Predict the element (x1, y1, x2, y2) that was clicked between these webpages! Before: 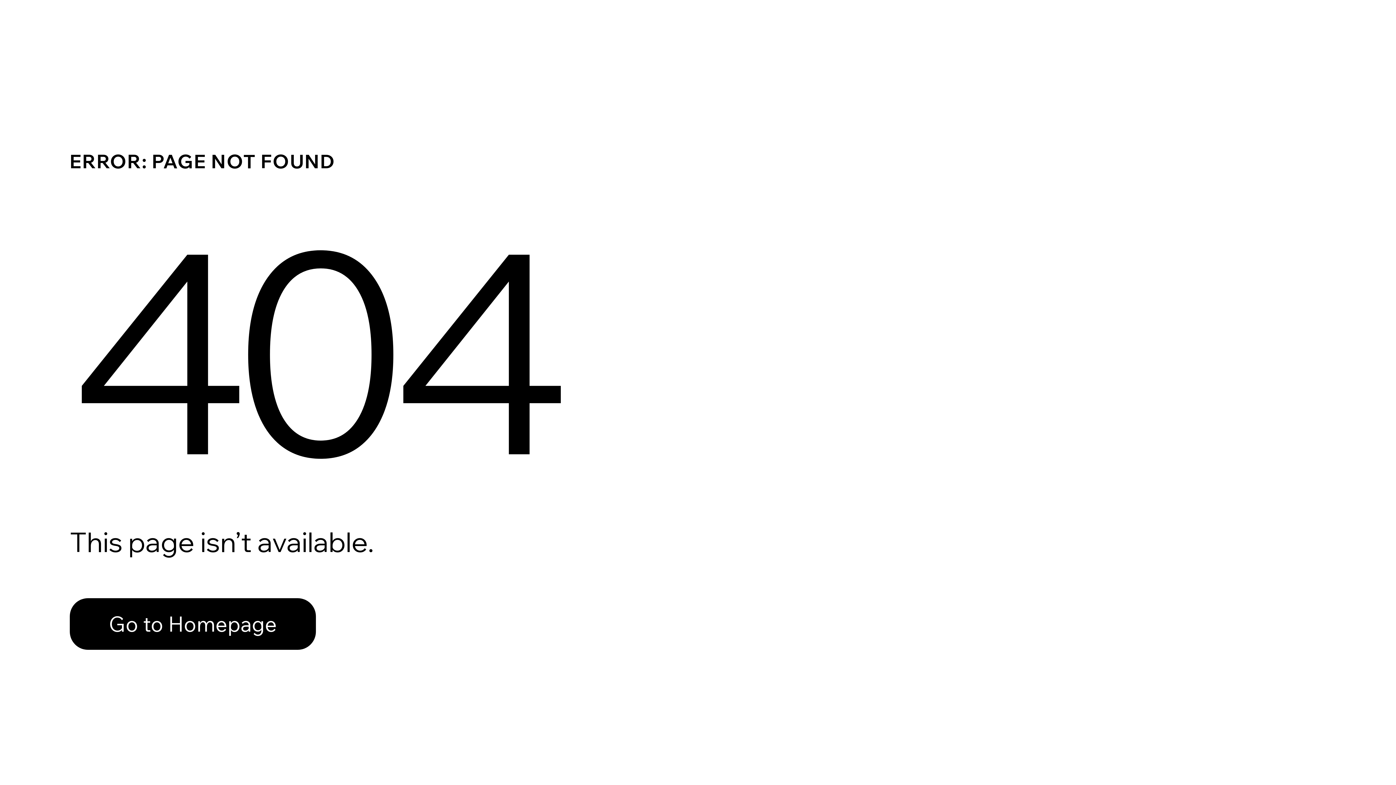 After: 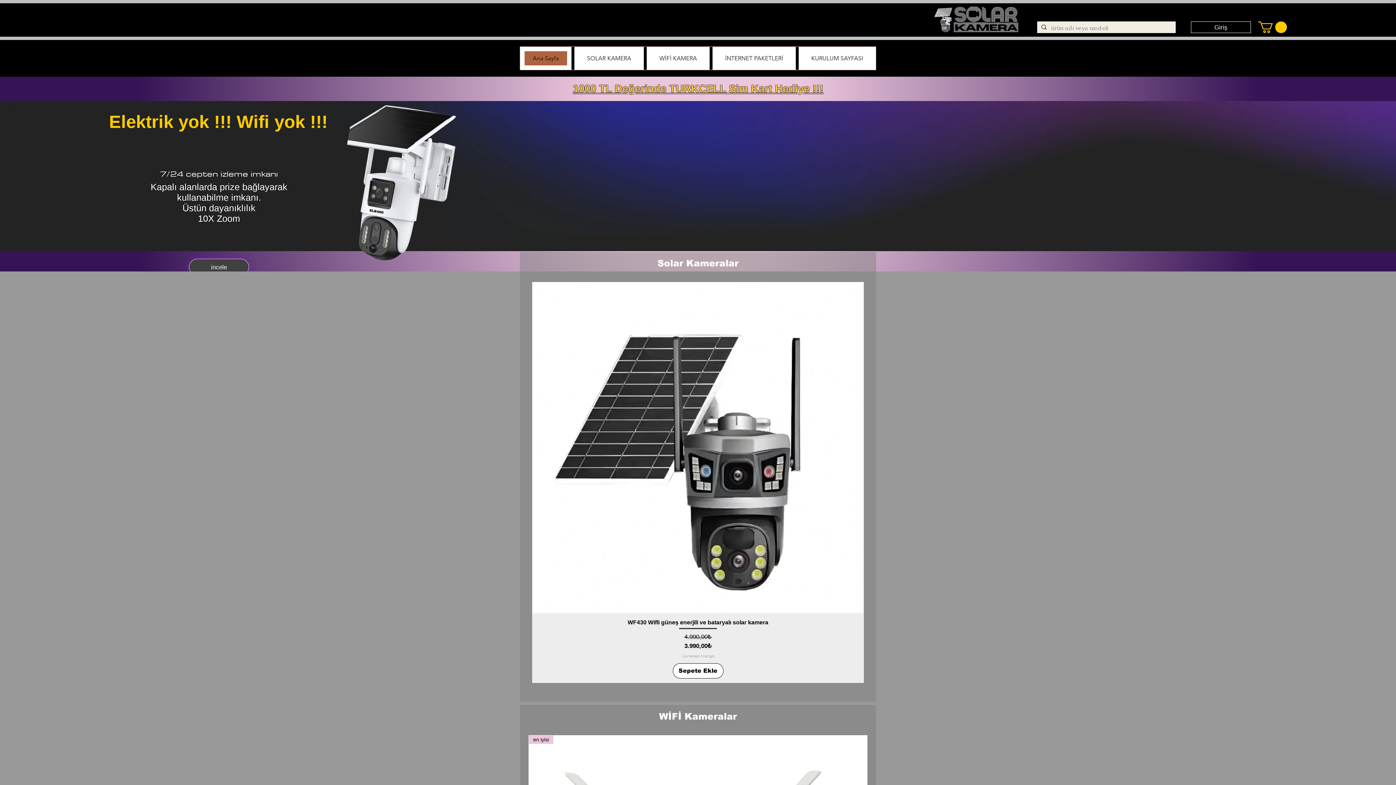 Action: label: Go to Homepage bbox: (69, 582, 768, 659)